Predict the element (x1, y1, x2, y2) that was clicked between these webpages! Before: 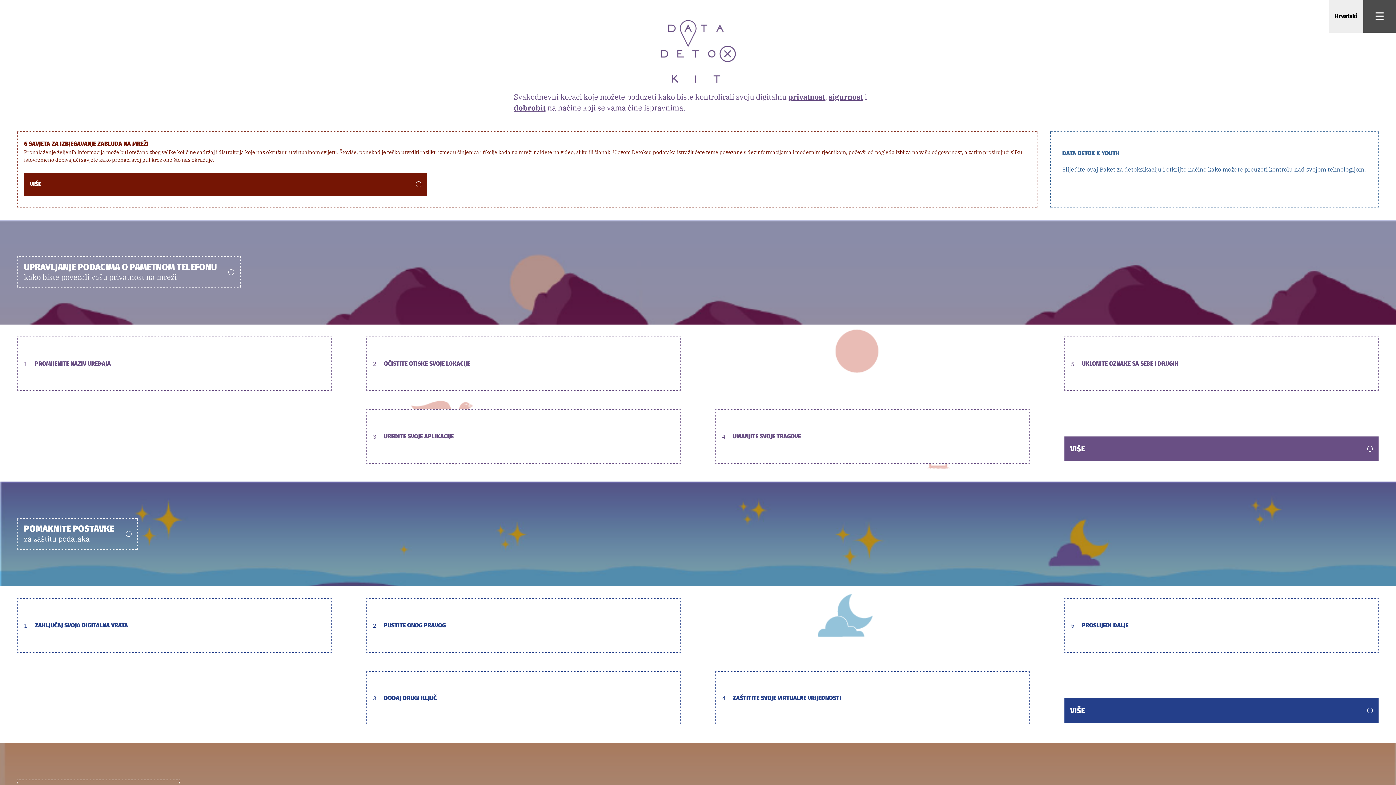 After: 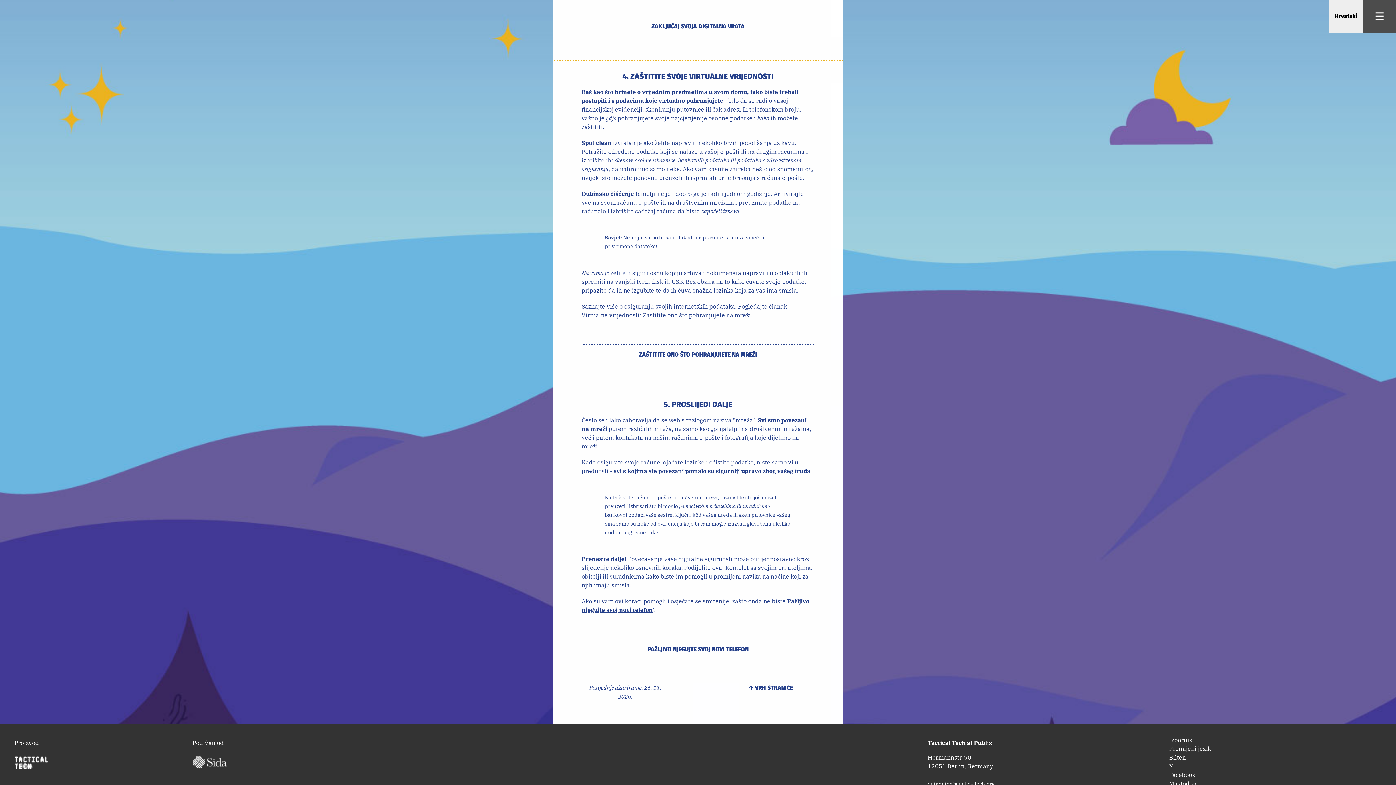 Action: label: 4

ZAŠTITITE SVOJE VIRTUALNE VRIJEDNOSTI bbox: (716, 671, 1029, 725)